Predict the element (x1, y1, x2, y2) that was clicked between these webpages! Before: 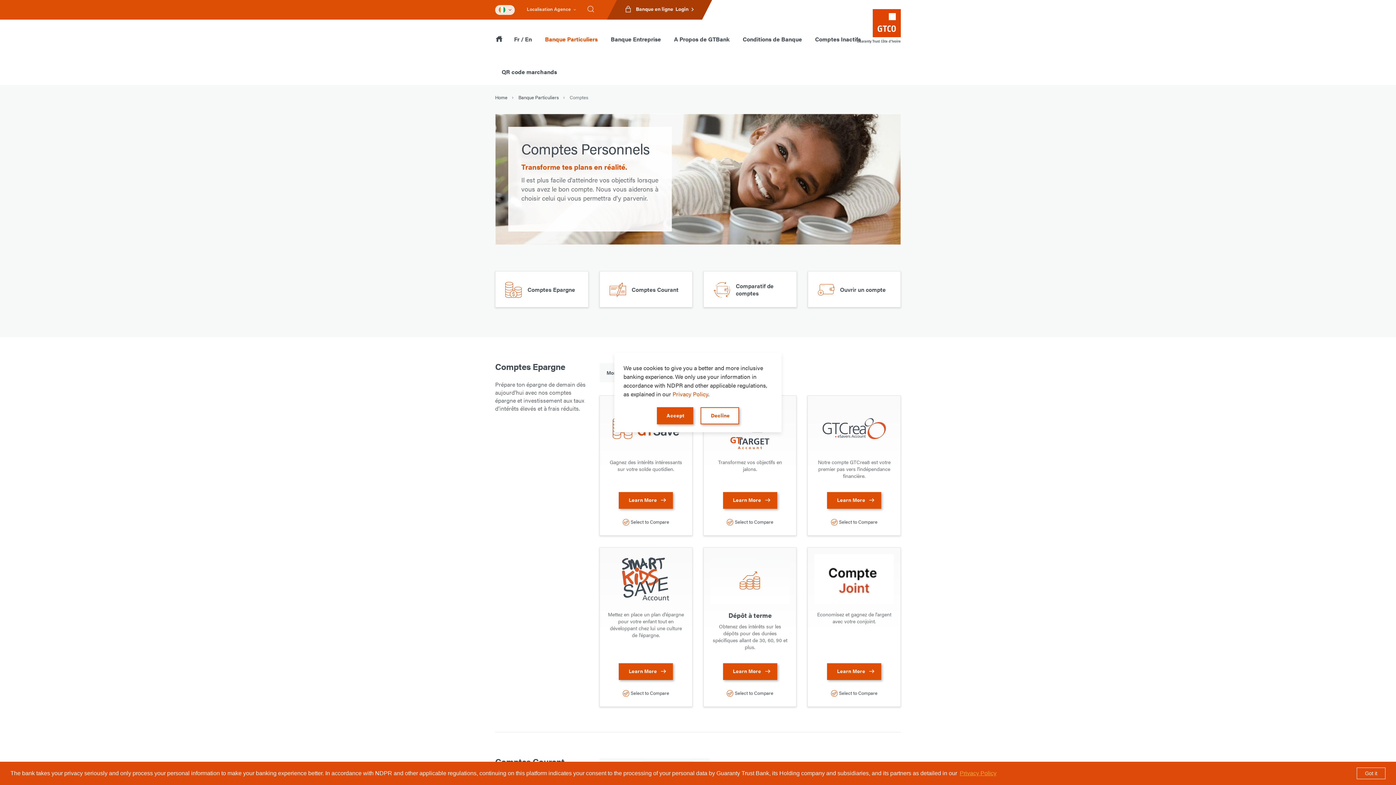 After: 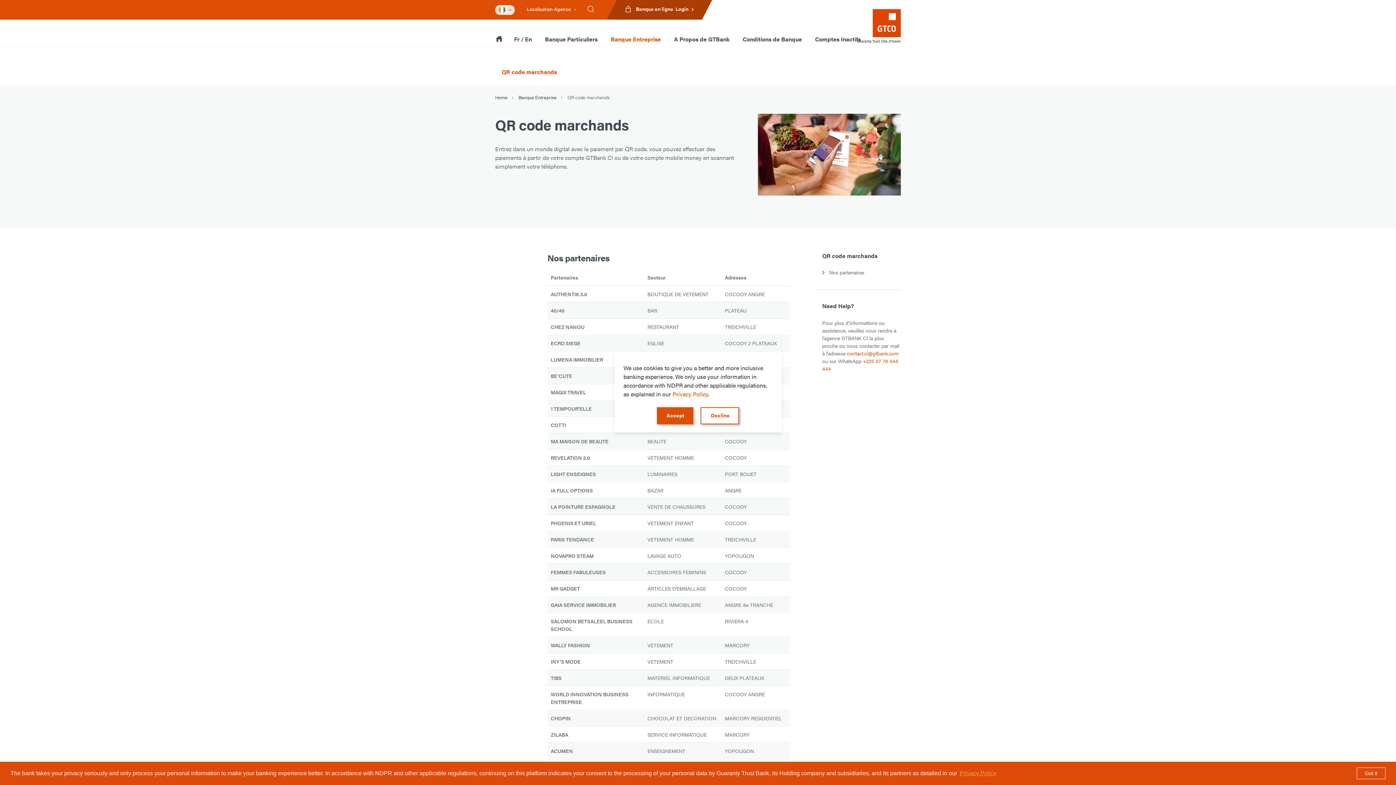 Action: label: QR code marchands bbox: (498, 67, 560, 85)